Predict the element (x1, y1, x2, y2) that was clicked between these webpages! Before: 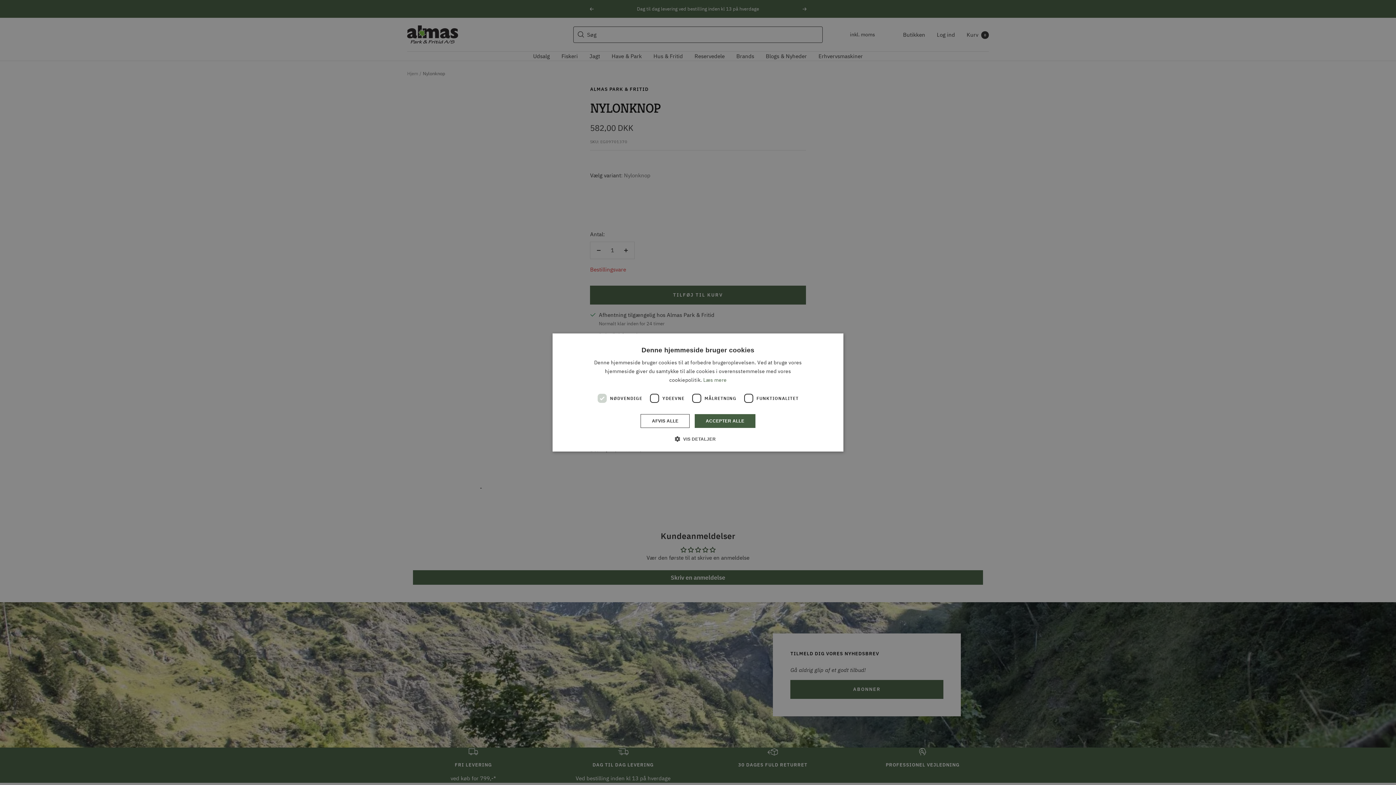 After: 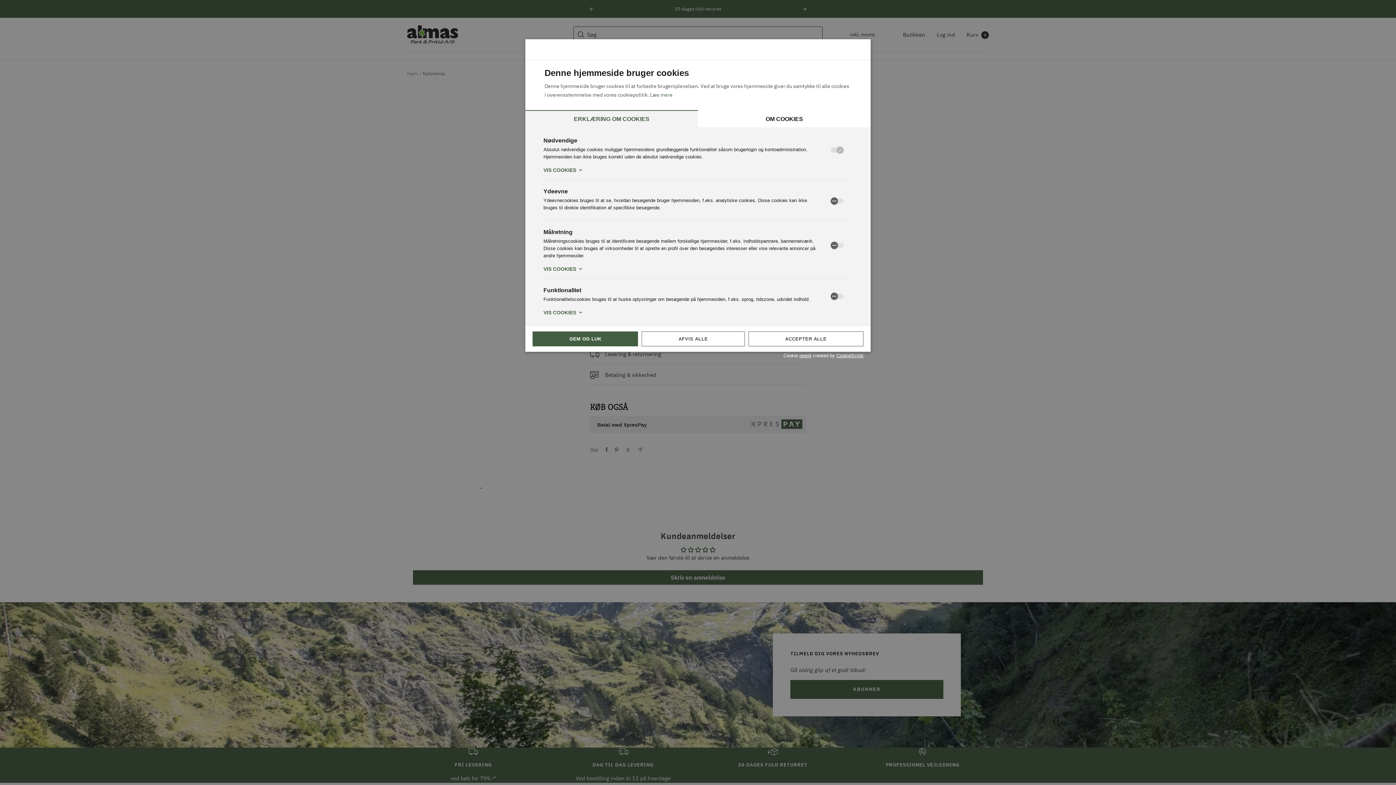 Action: label:  VIS DETALJER bbox: (680, 435, 716, 442)